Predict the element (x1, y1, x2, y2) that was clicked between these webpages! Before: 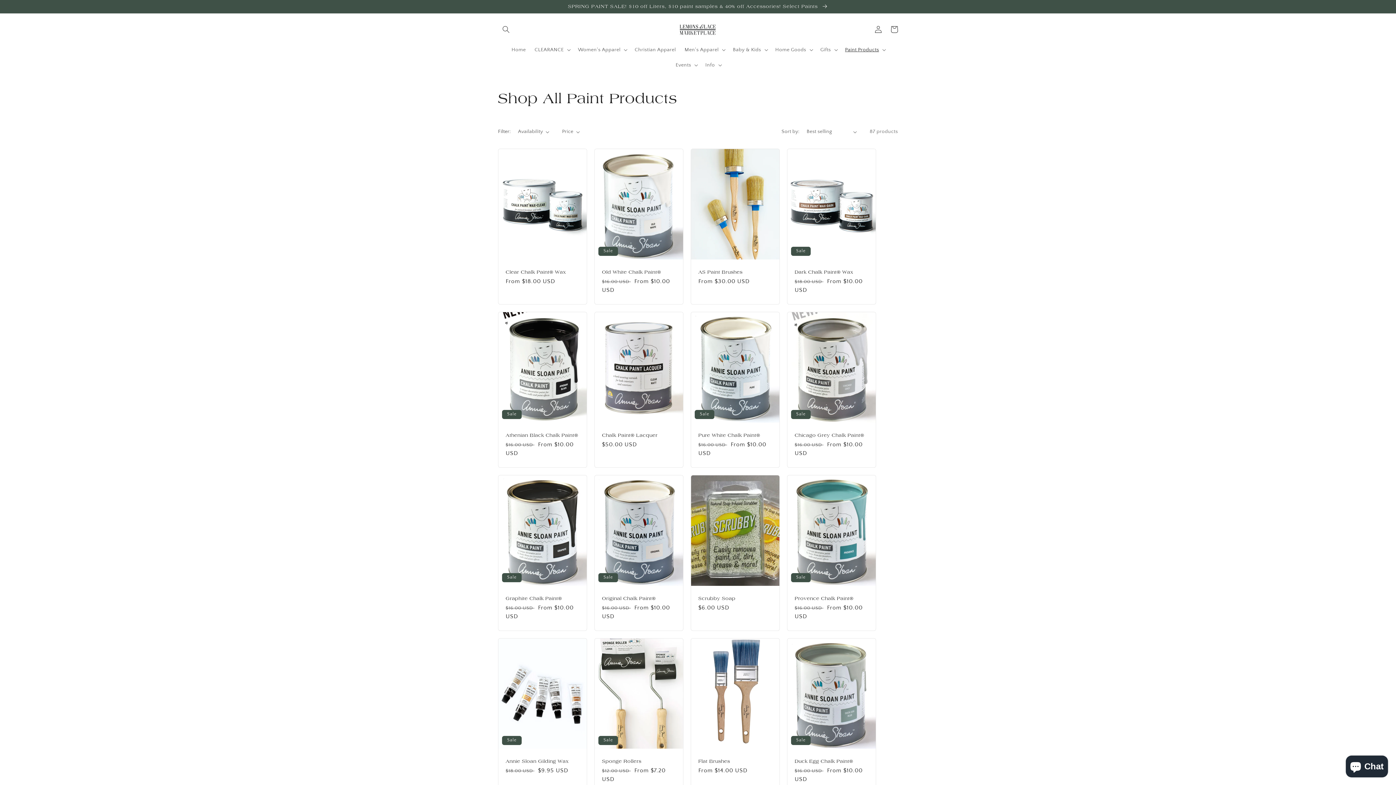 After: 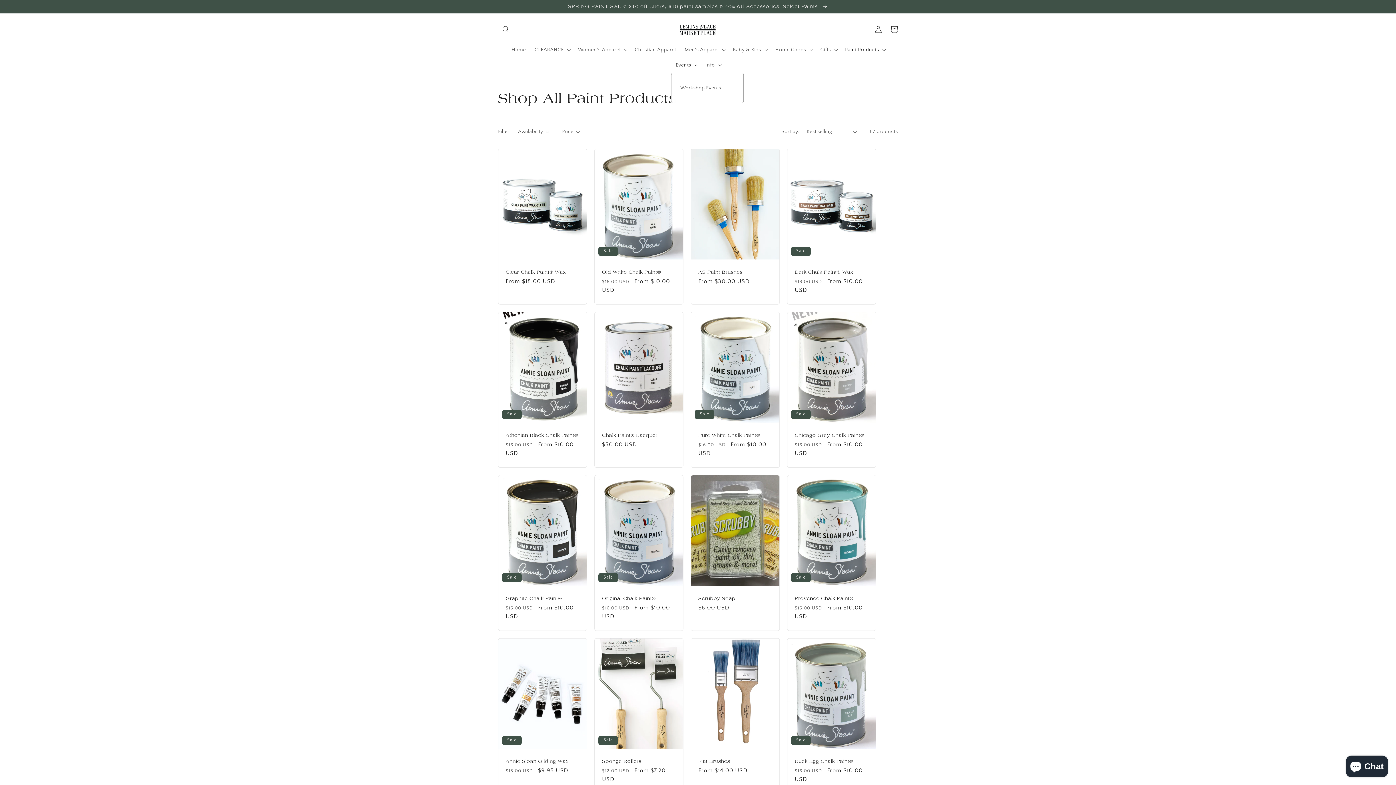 Action: bbox: (671, 57, 701, 72) label: Events